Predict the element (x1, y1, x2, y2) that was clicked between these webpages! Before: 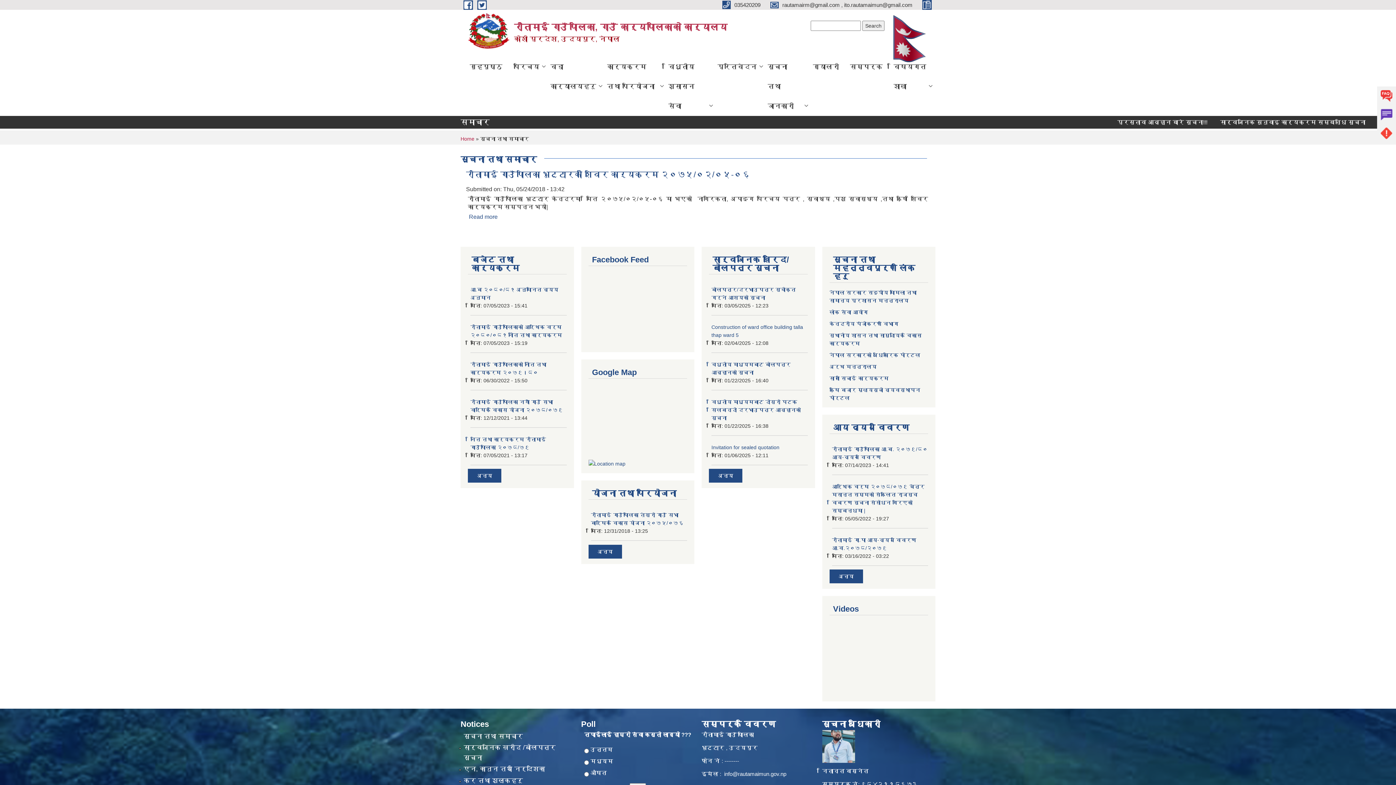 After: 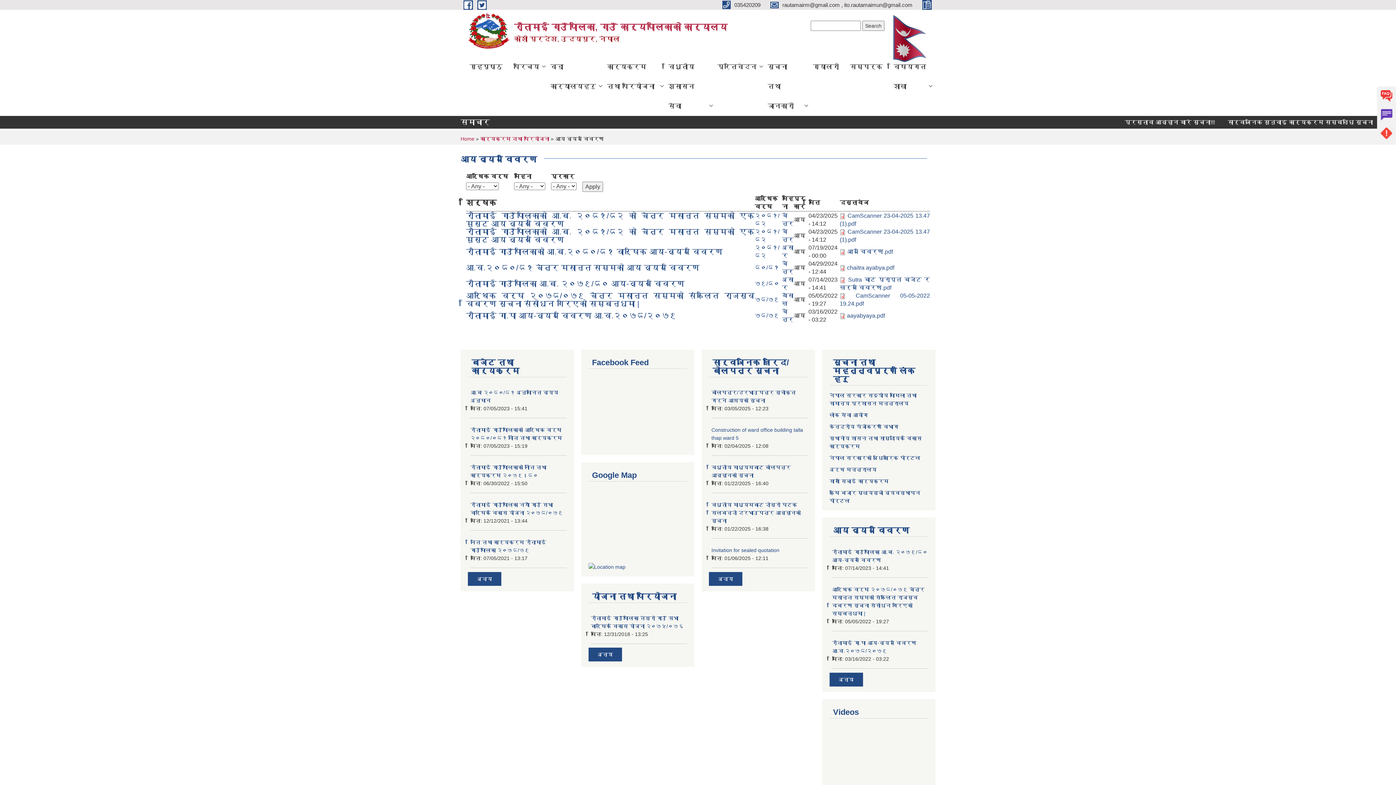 Action: bbox: (838, 573, 854, 579) label: अन्य